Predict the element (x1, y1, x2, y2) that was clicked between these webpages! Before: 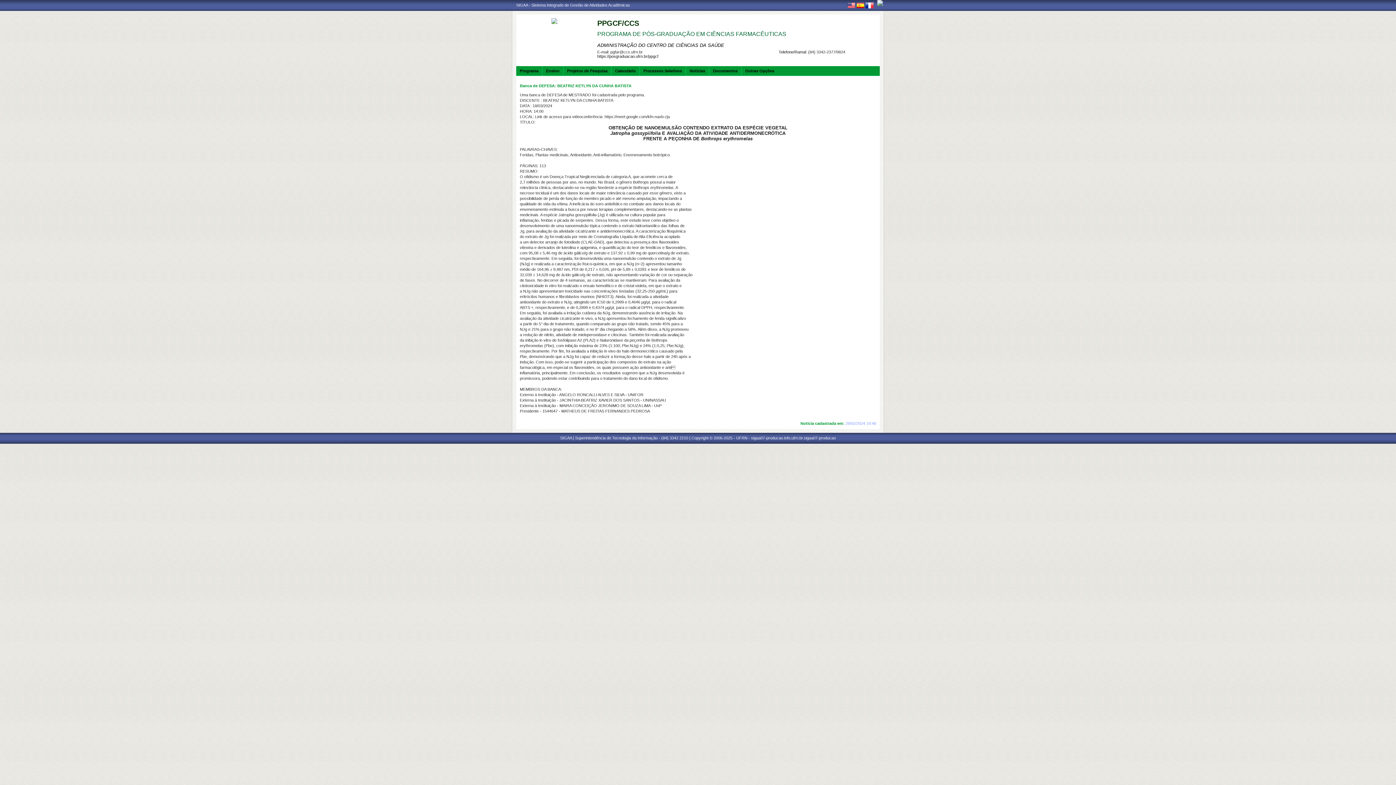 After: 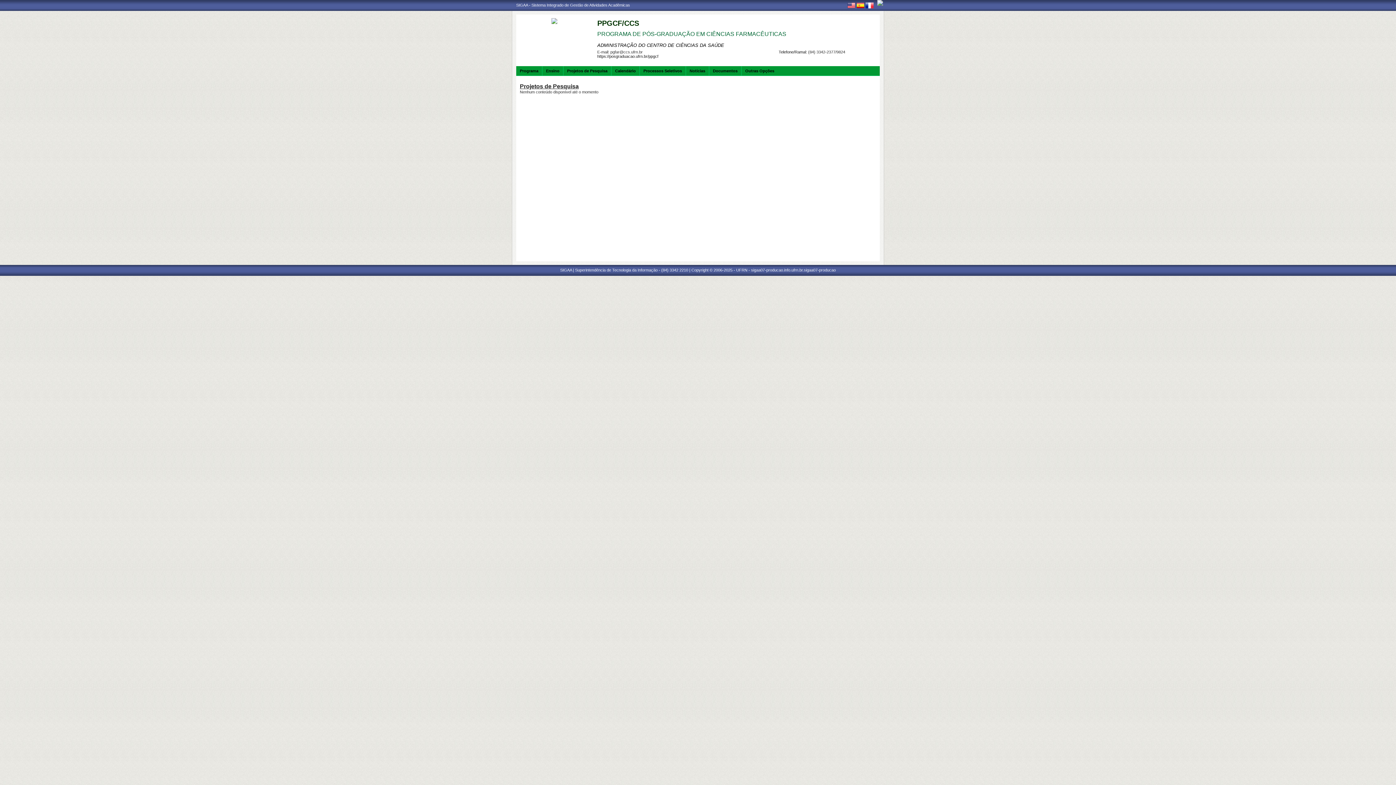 Action: label: Projetos de Pesquisa bbox: (563, 66, 607, 76)